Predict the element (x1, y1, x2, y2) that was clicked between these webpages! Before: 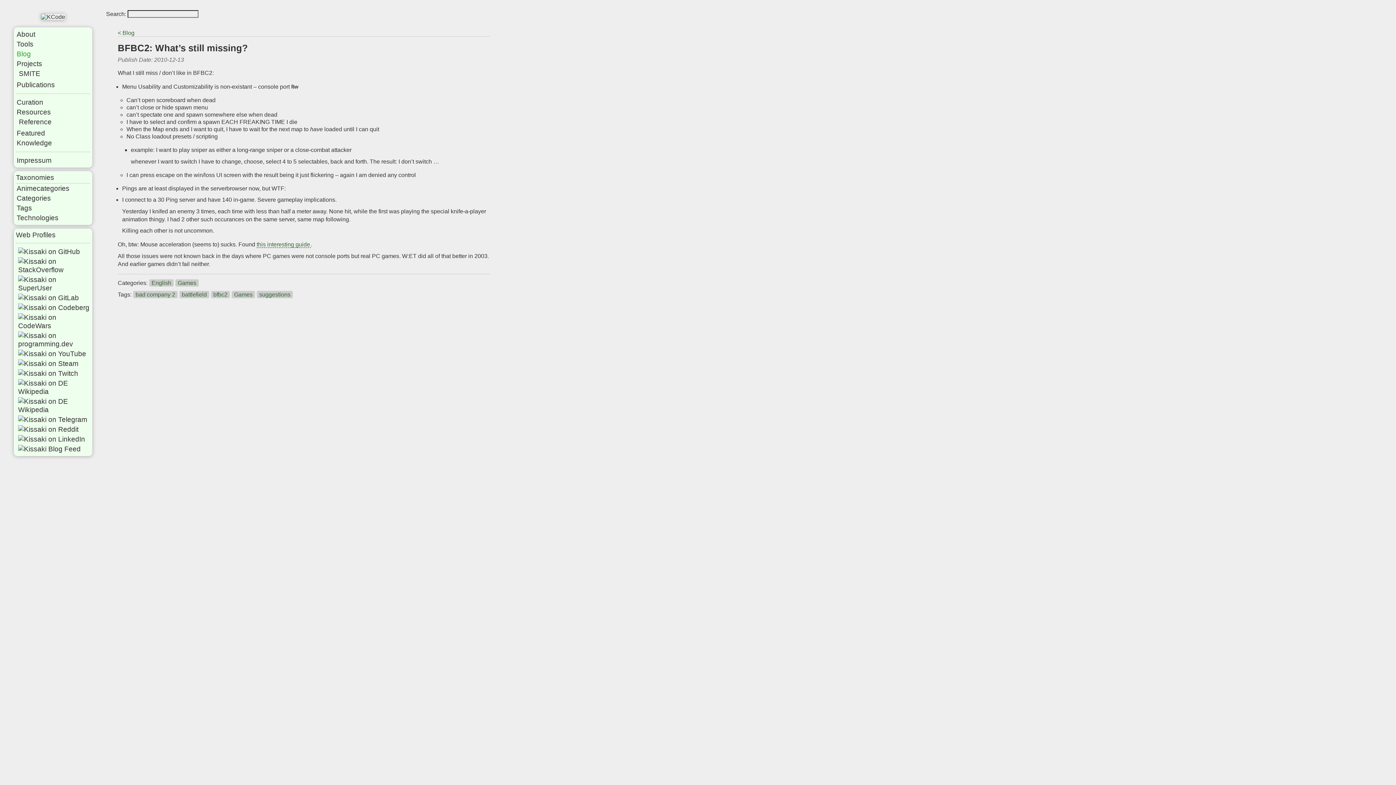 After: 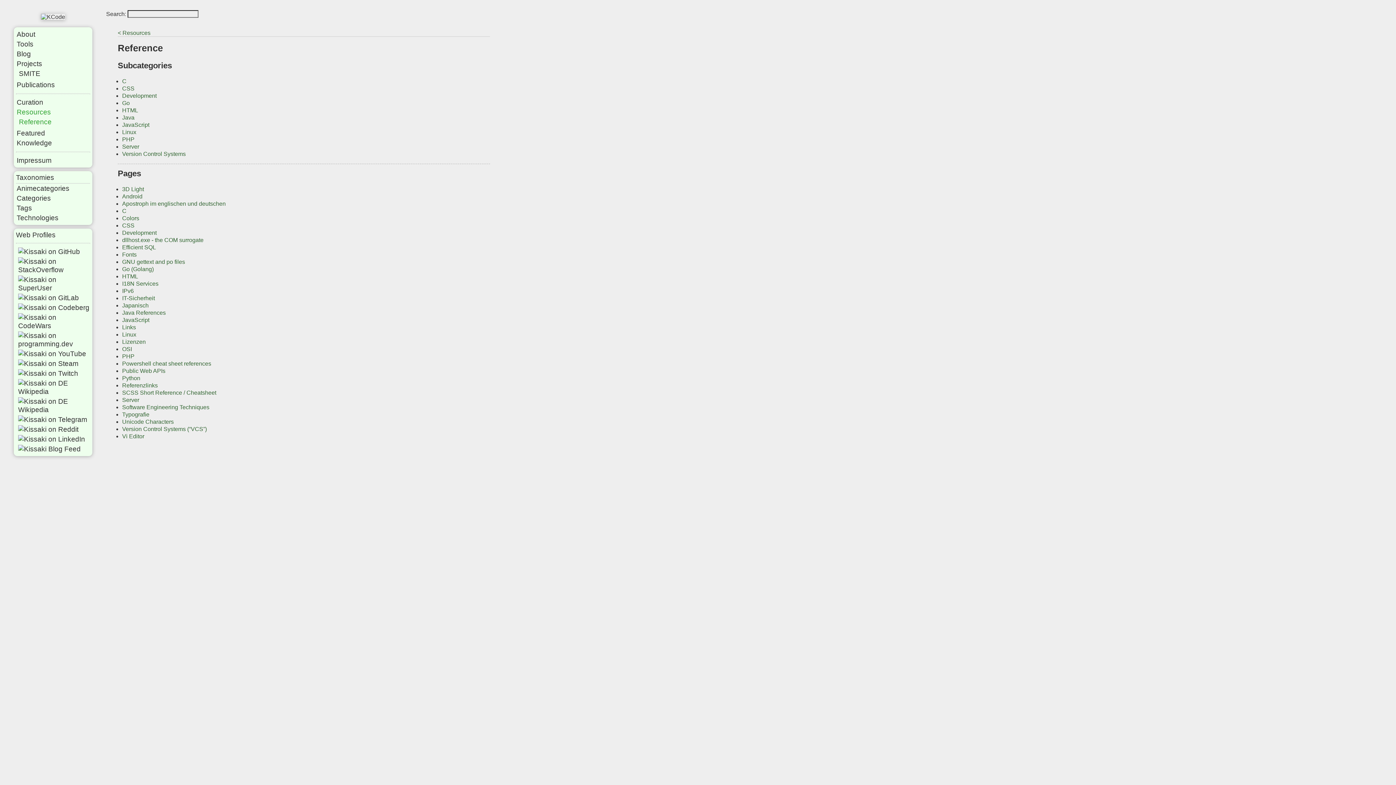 Action: bbox: (16, 117, 90, 126) label: Reference